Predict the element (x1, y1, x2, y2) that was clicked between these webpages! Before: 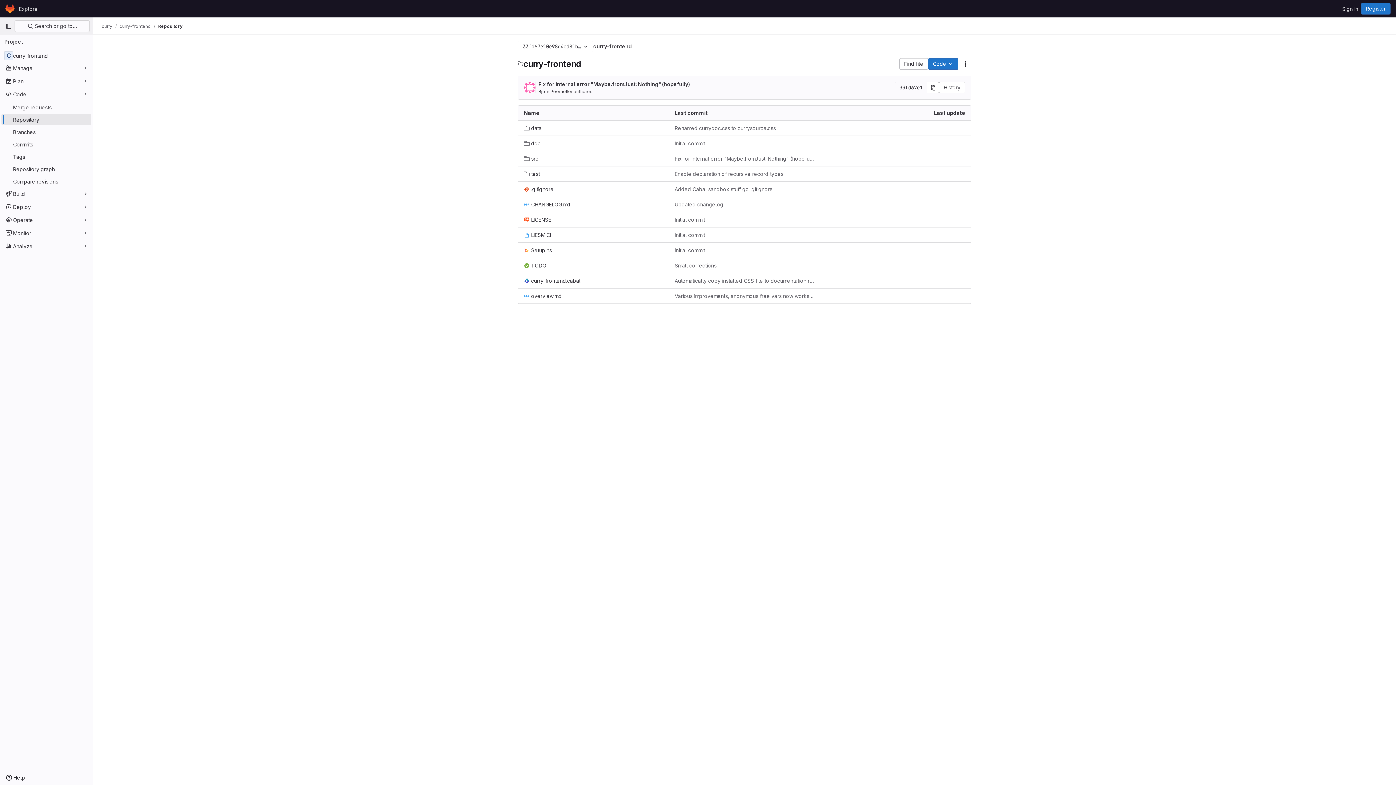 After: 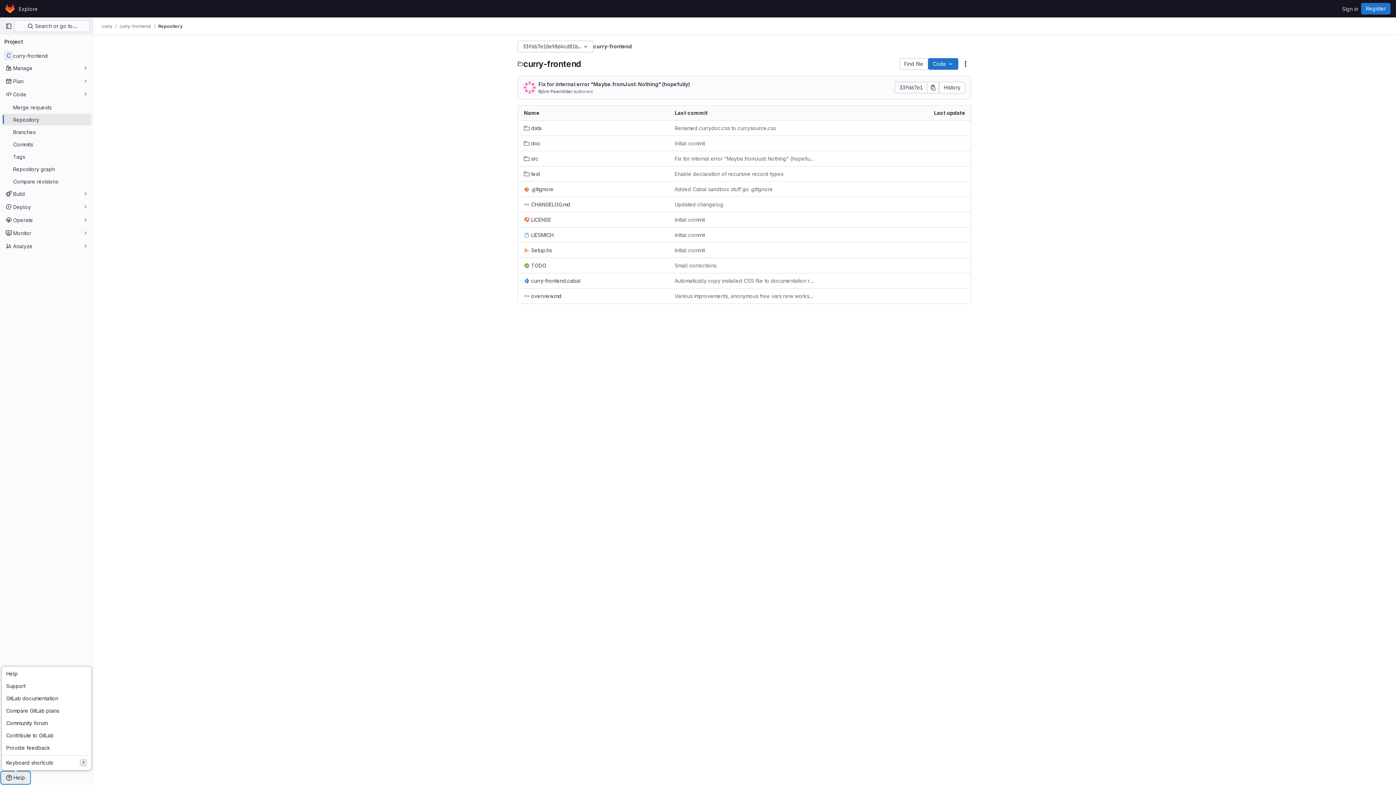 Action: bbox: (1, 772, 29, 784) label: Help